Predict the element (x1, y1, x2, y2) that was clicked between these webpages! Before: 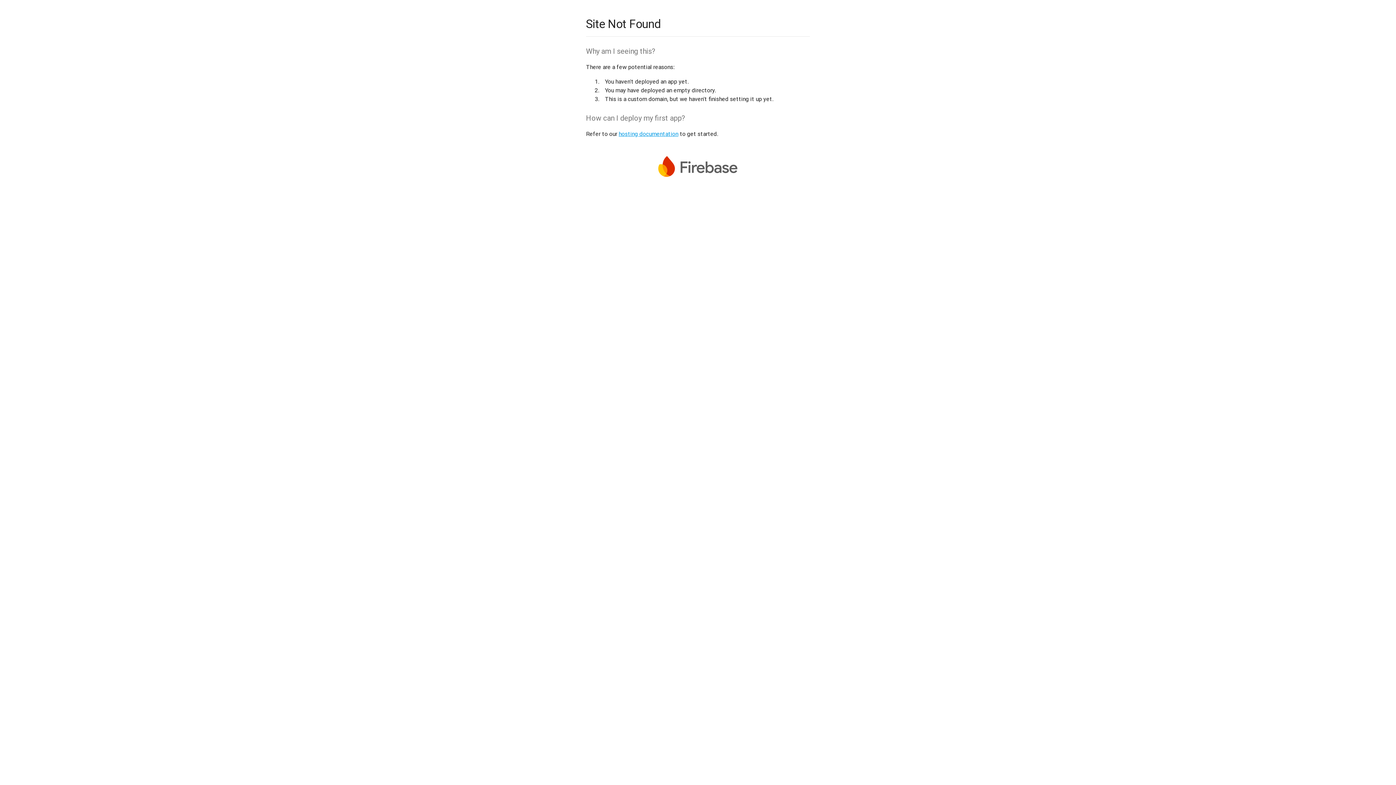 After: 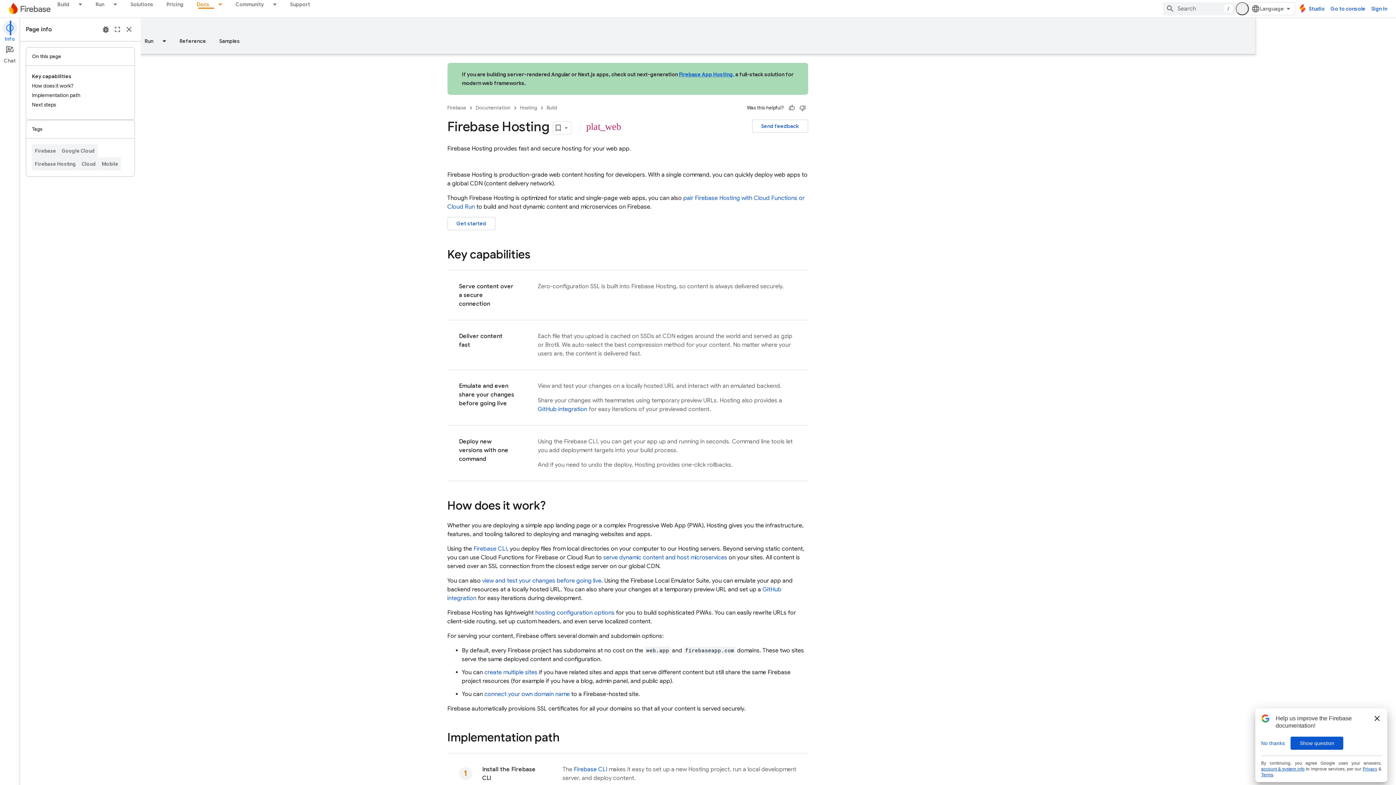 Action: label: hosting documentation bbox: (618, 130, 678, 137)